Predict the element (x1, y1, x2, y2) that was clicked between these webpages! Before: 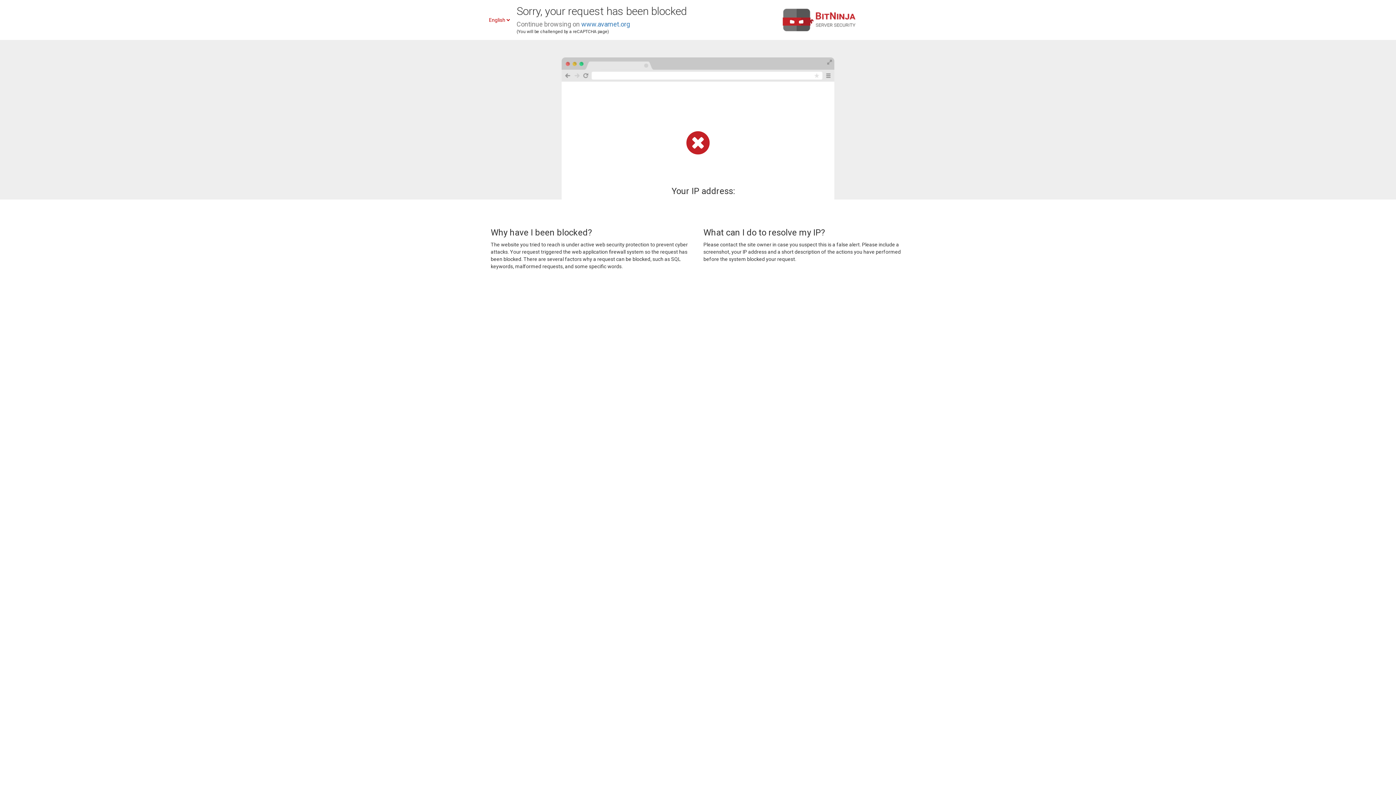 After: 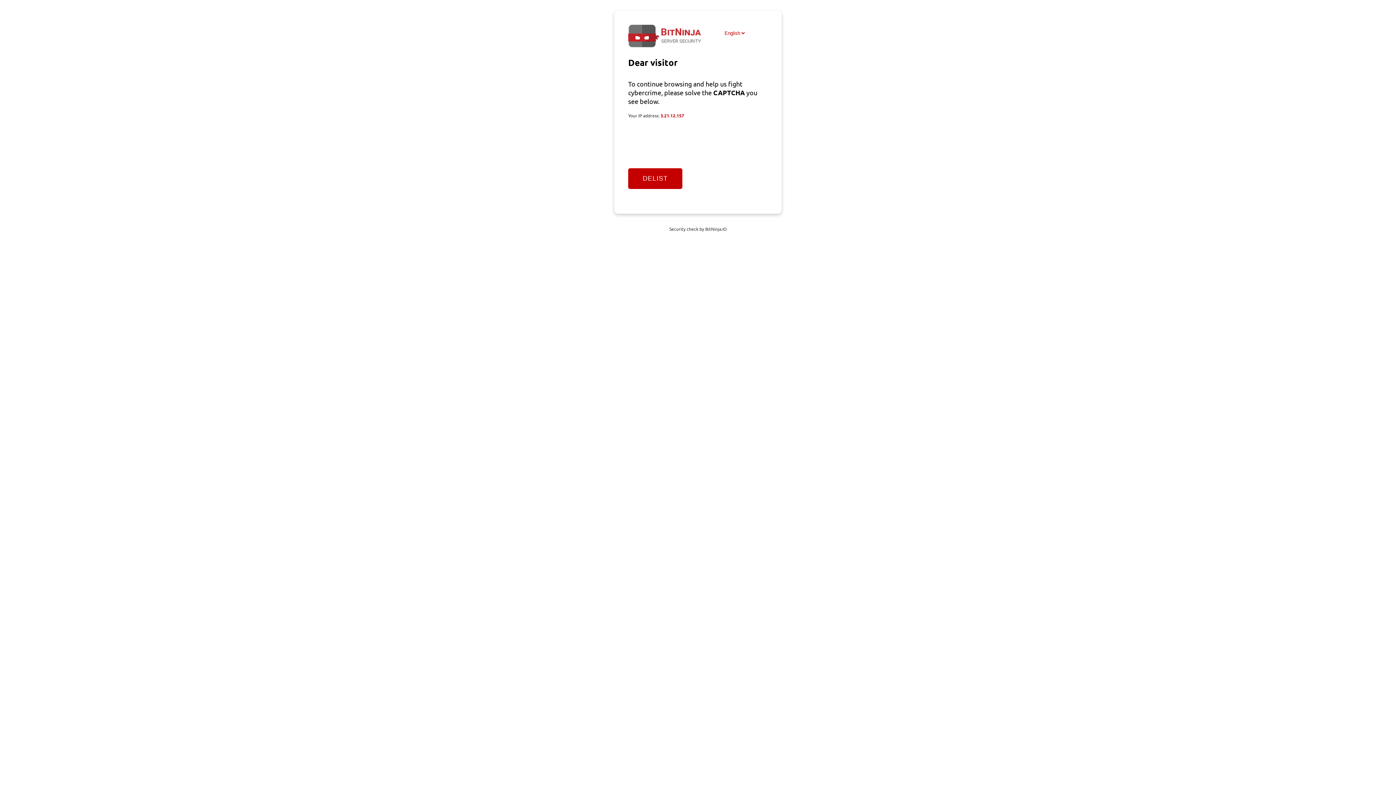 Action: bbox: (581, 20, 630, 28) label: www.avamet.org